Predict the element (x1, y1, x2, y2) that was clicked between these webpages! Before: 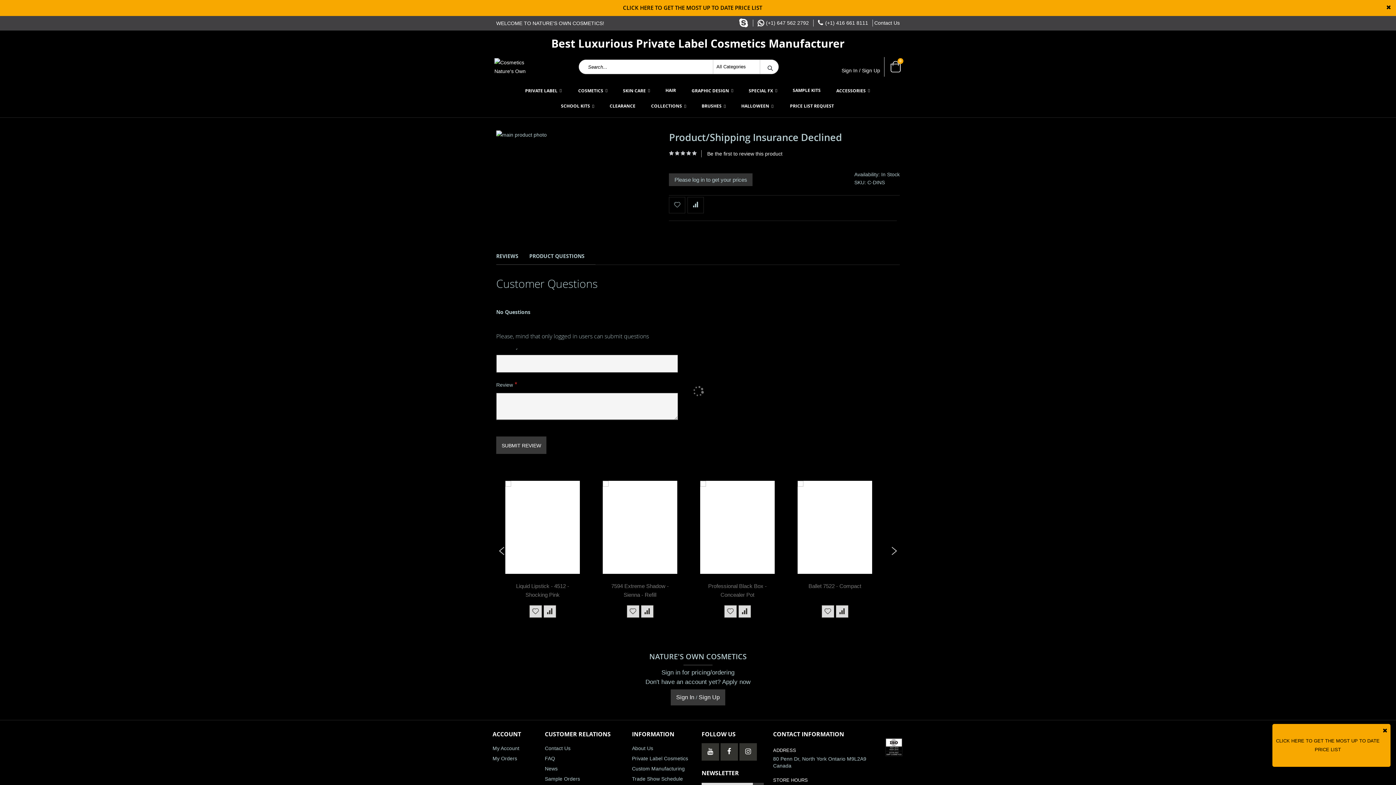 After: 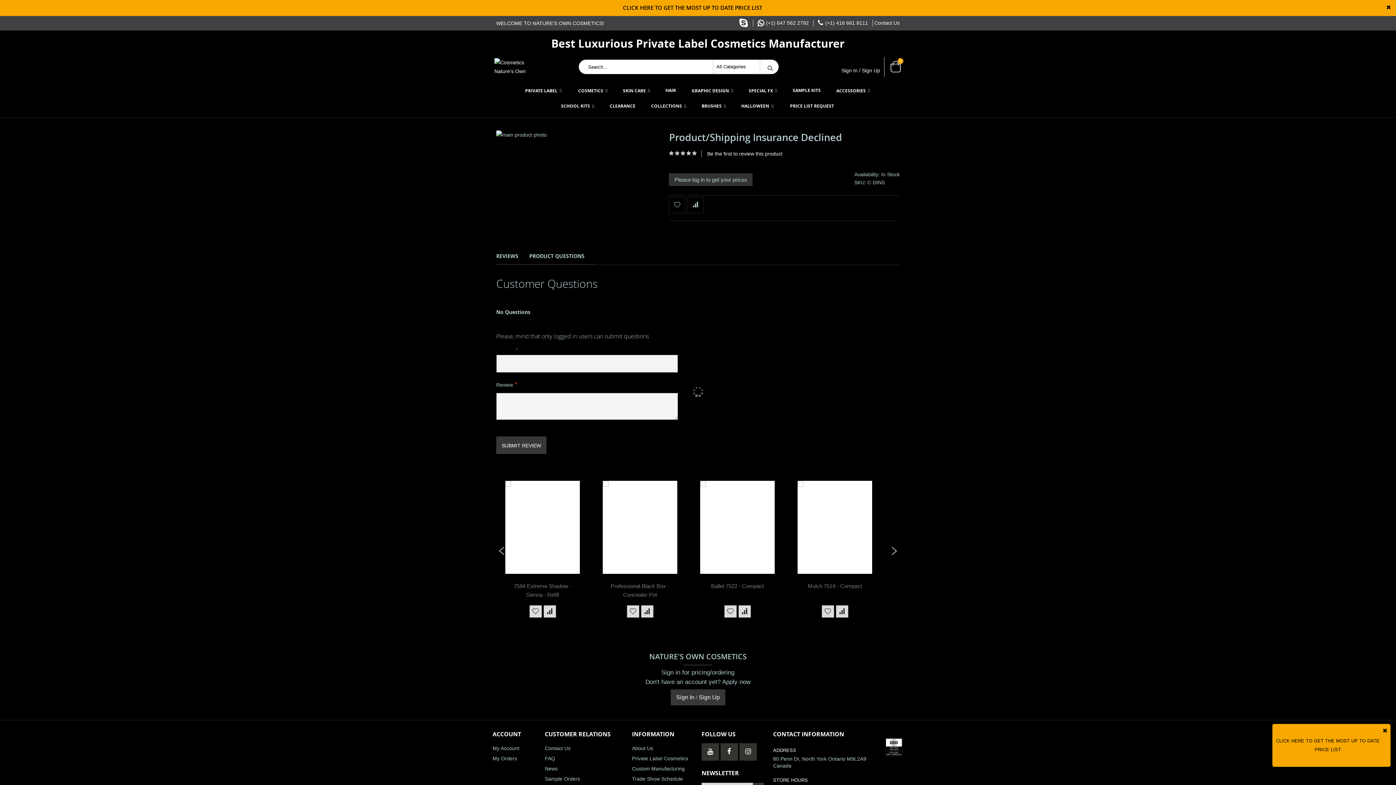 Action: bbox: (889, 547, 900, 555) label: Next